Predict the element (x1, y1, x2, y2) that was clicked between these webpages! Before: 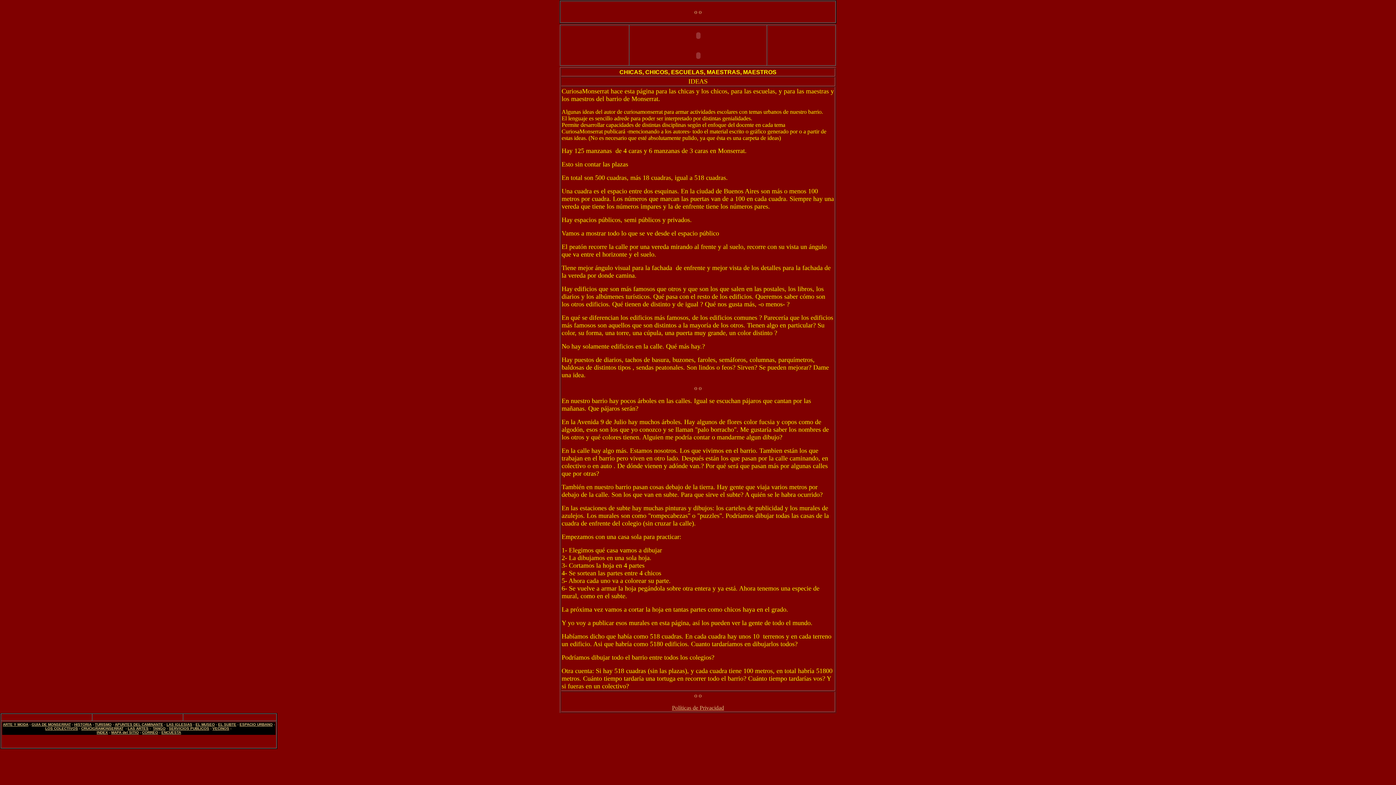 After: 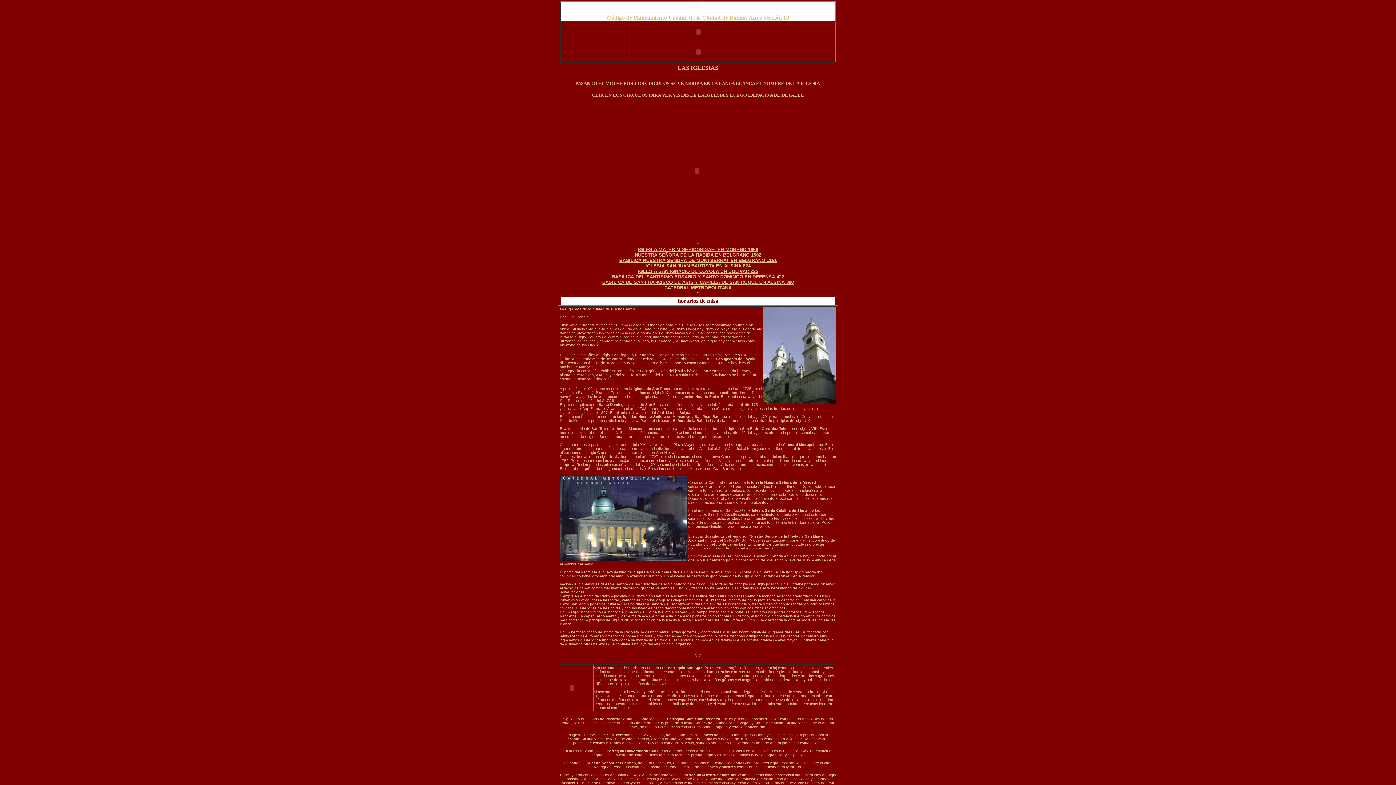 Action: label: LAS IGLESIAS bbox: (166, 722, 192, 726)